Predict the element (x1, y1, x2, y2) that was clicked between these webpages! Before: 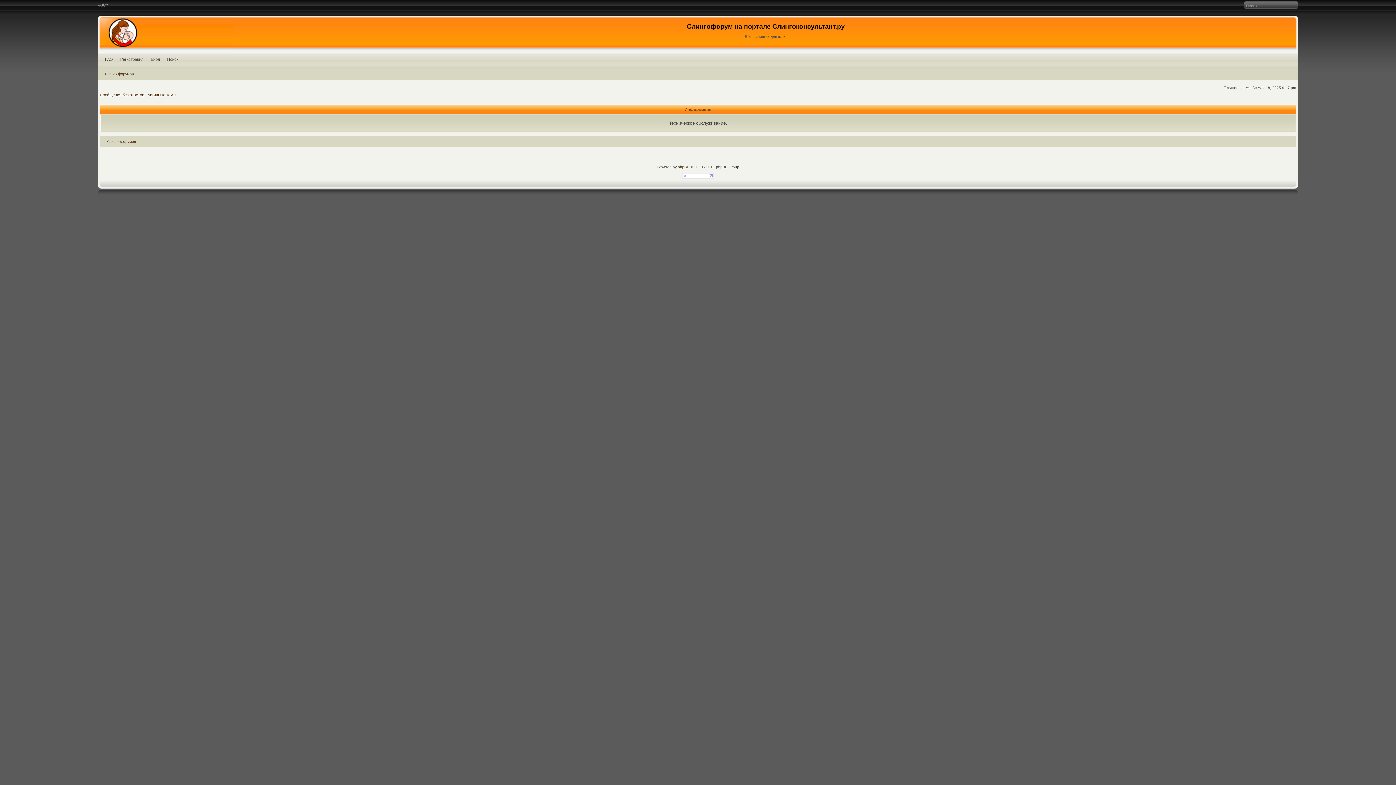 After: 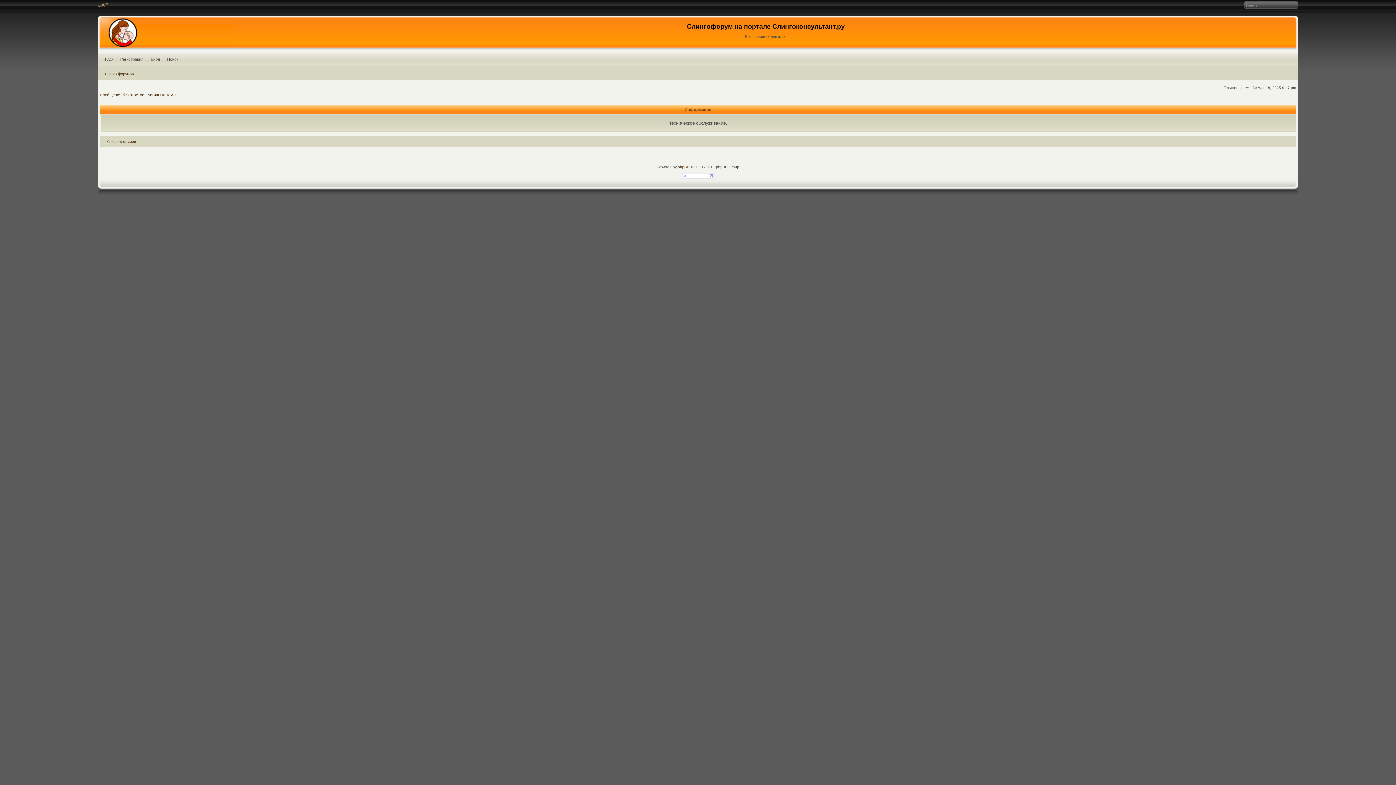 Action: bbox: (97, 2, 108, 8) label: Изменить размер шрифта